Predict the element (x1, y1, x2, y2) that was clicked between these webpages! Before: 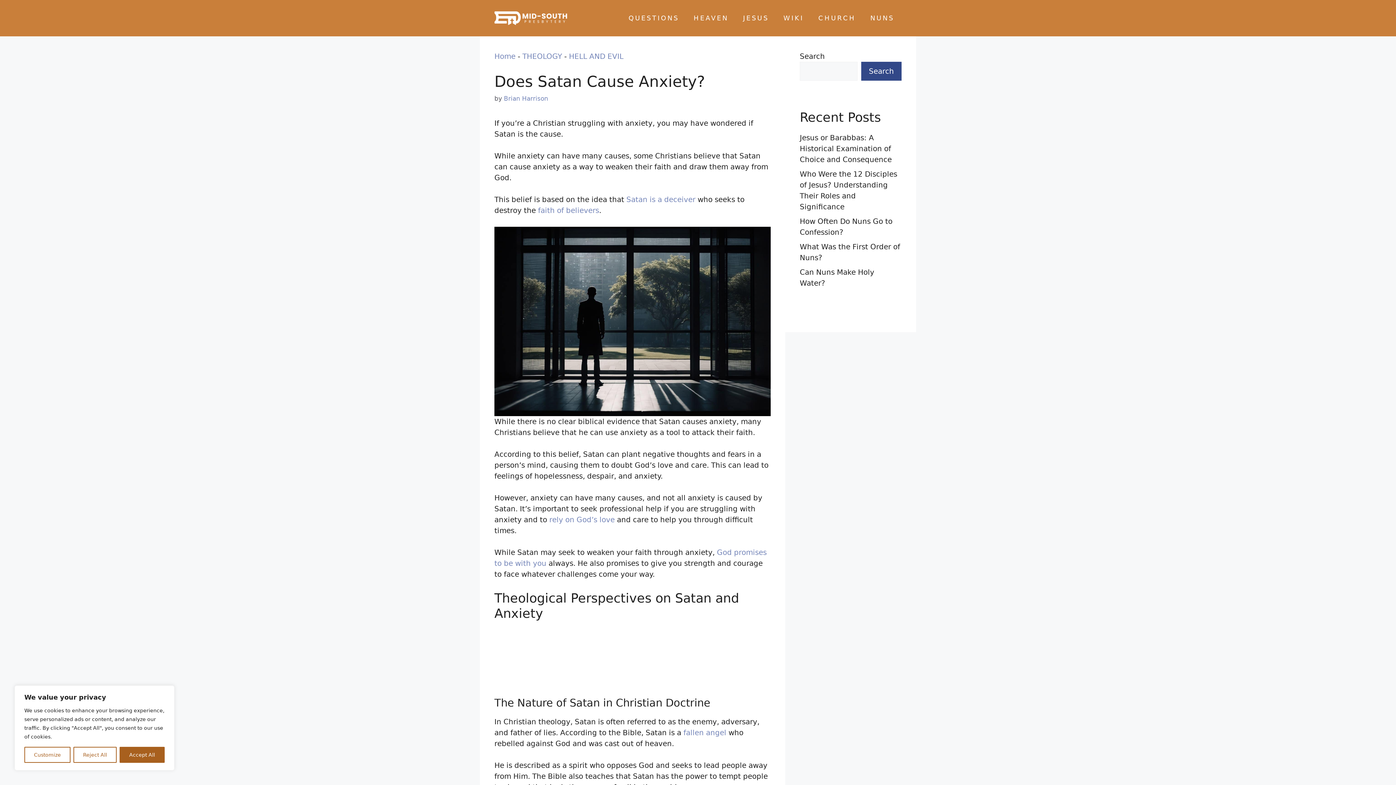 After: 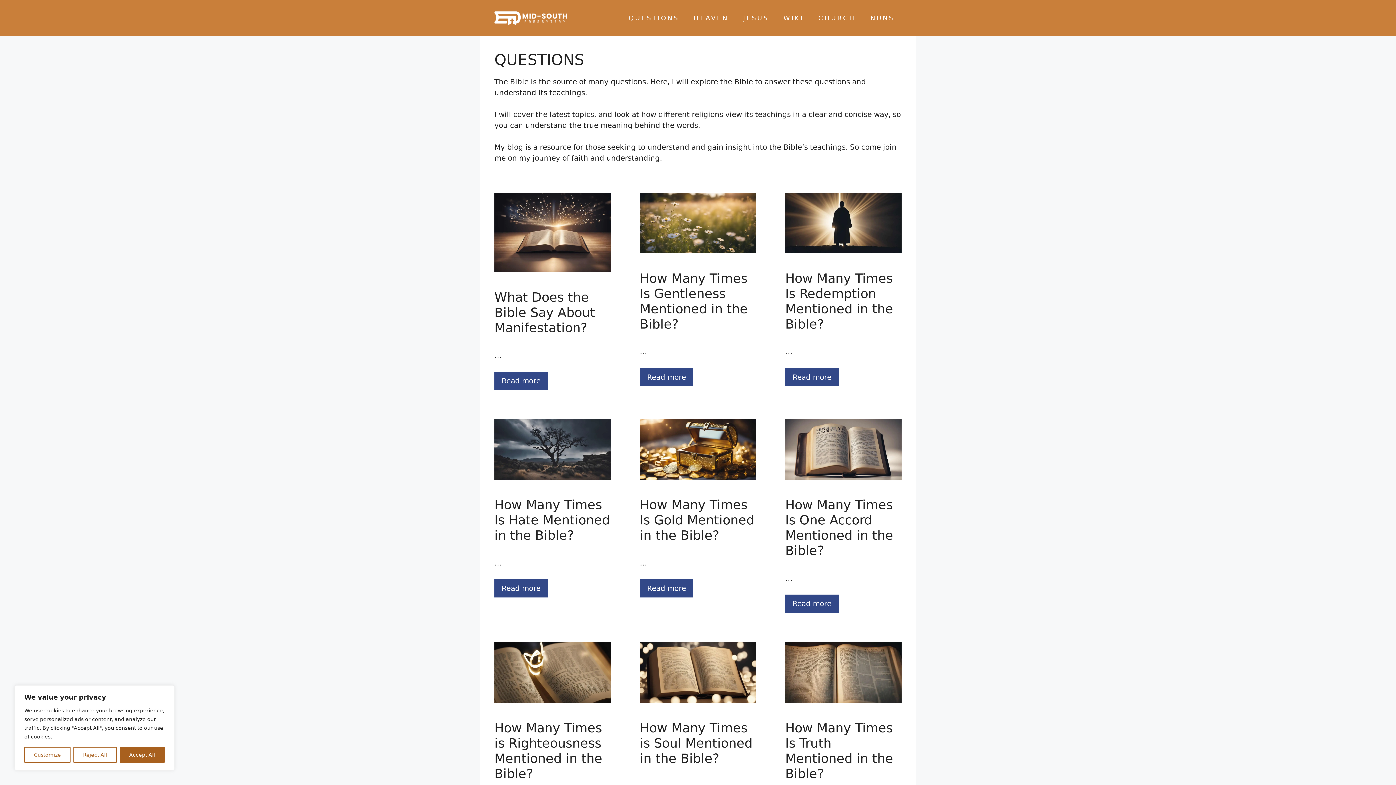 Action: bbox: (621, 7, 686, 29) label: QUESTIONS